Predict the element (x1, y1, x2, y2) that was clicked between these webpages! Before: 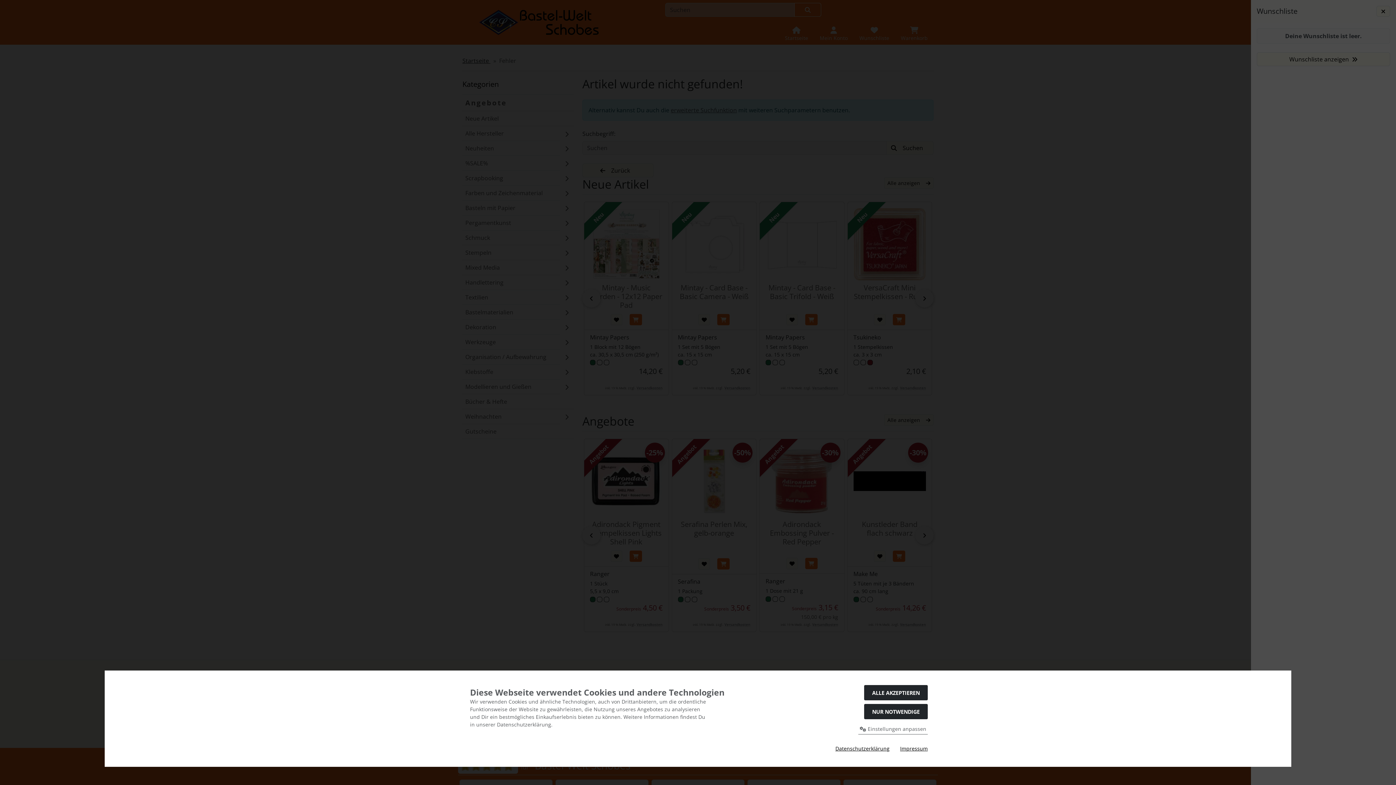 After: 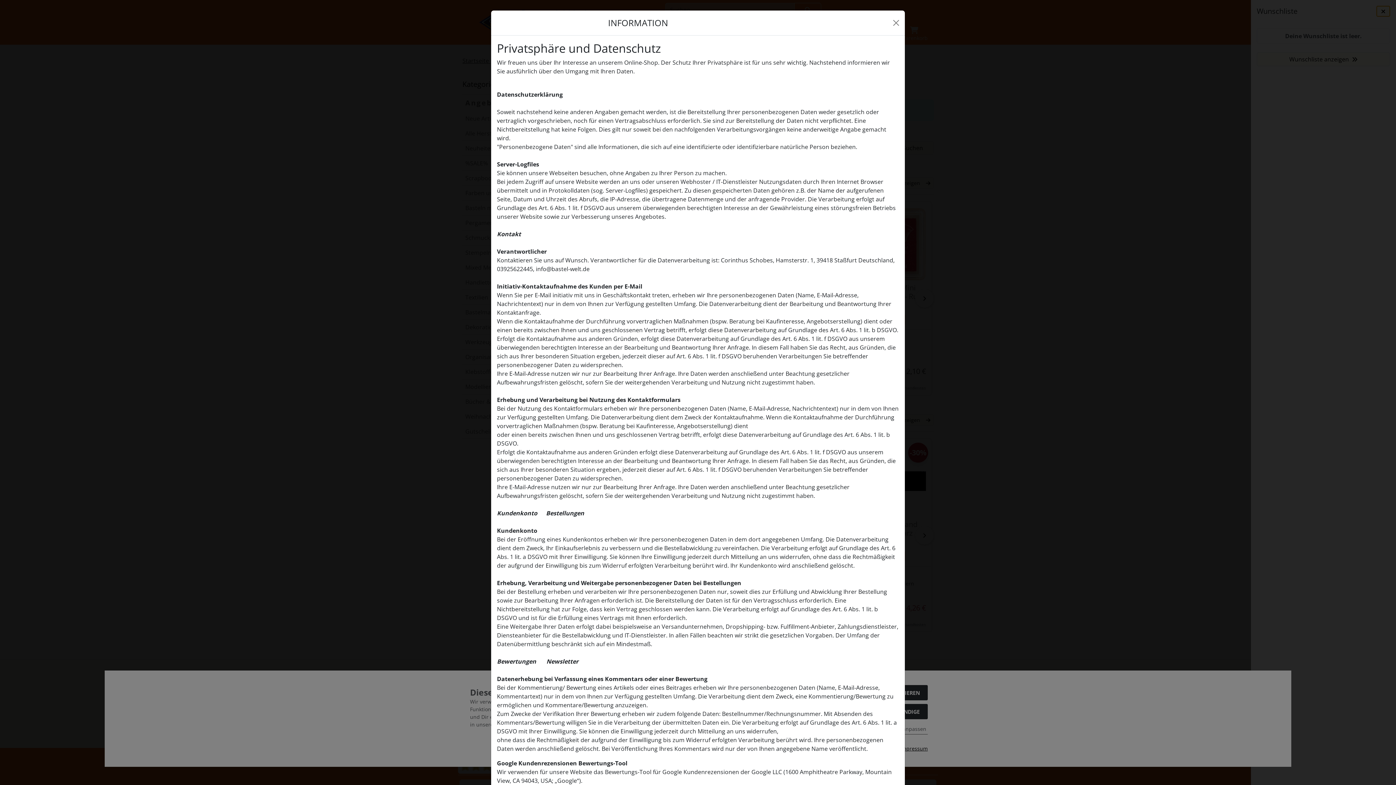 Action: bbox: (835, 745, 889, 752) label: Datenschutzerklärung